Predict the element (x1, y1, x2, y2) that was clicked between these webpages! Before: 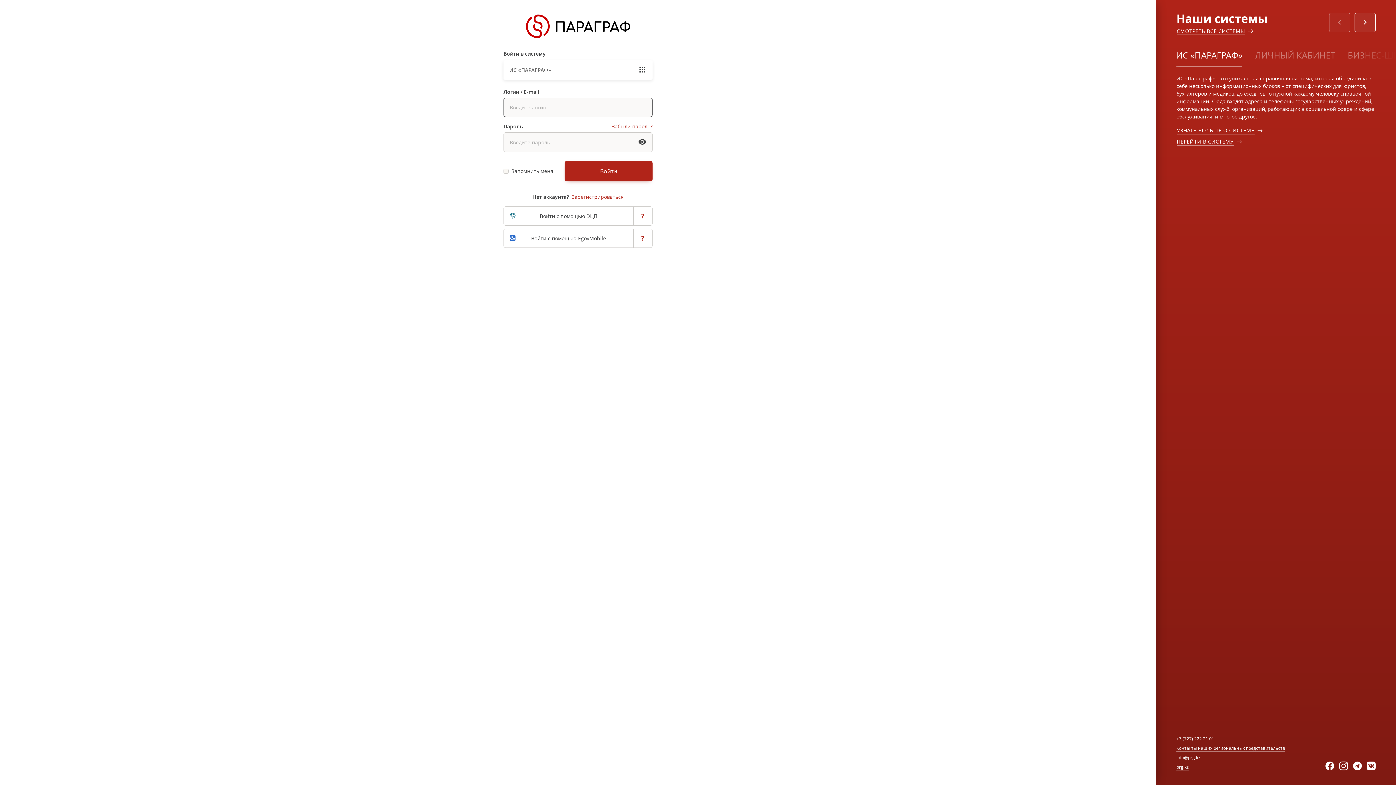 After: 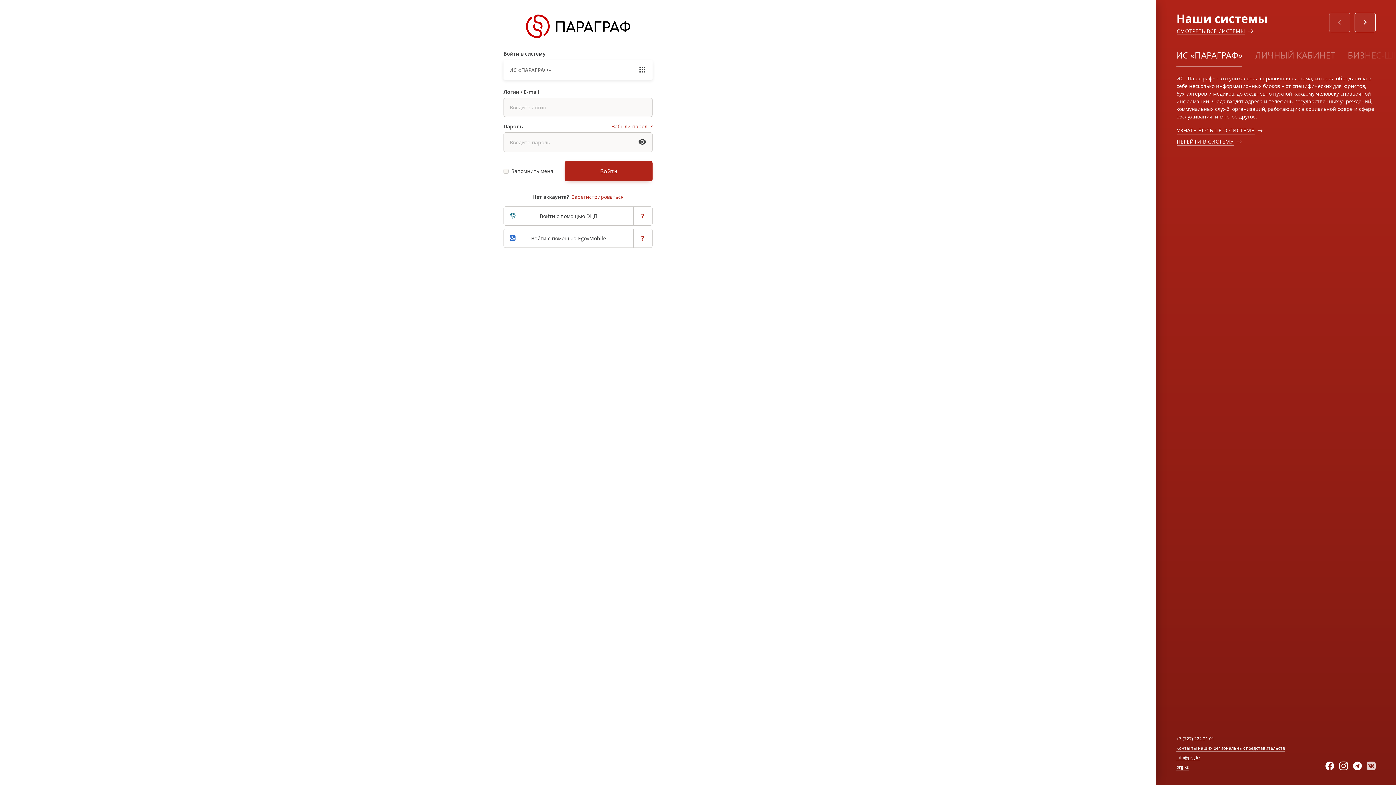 Action: bbox: (1367, 762, 1376, 770)